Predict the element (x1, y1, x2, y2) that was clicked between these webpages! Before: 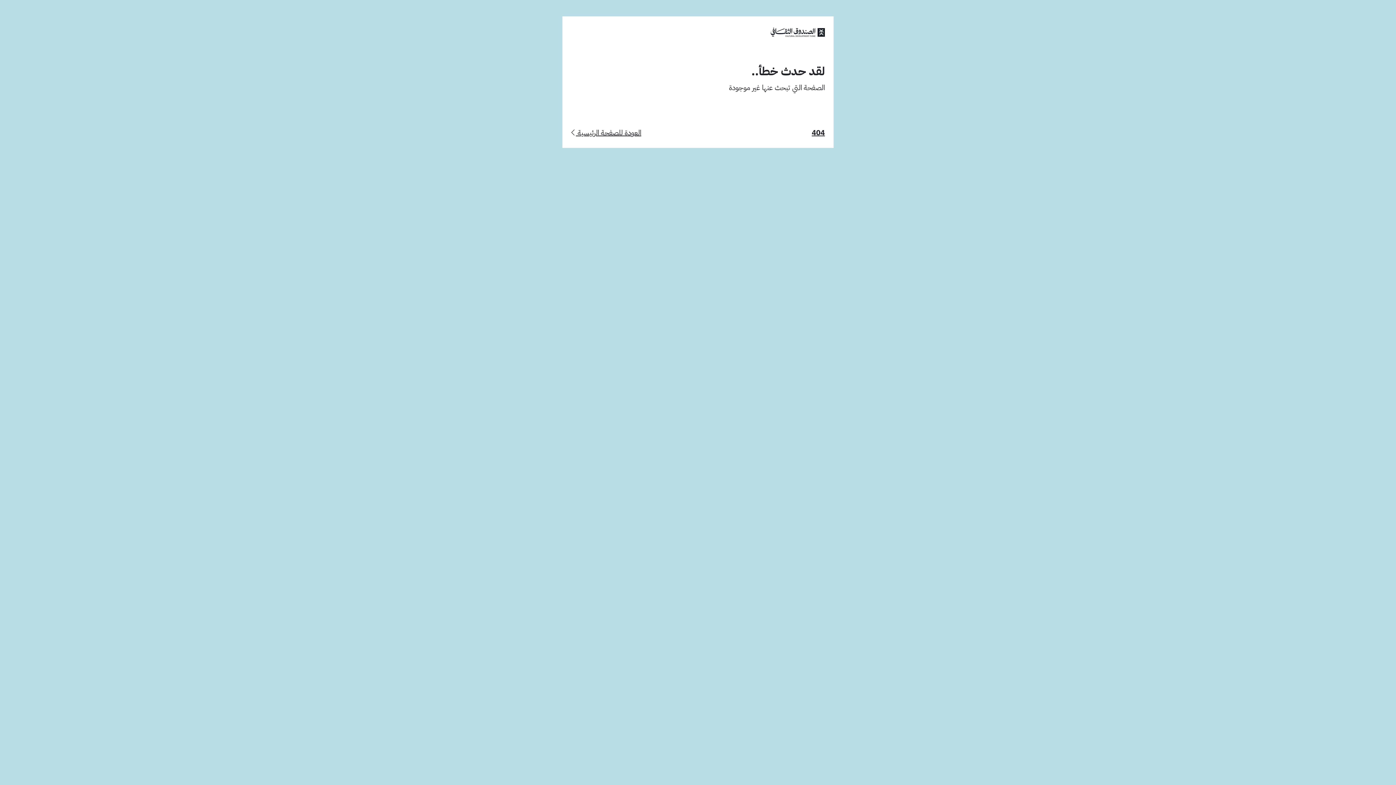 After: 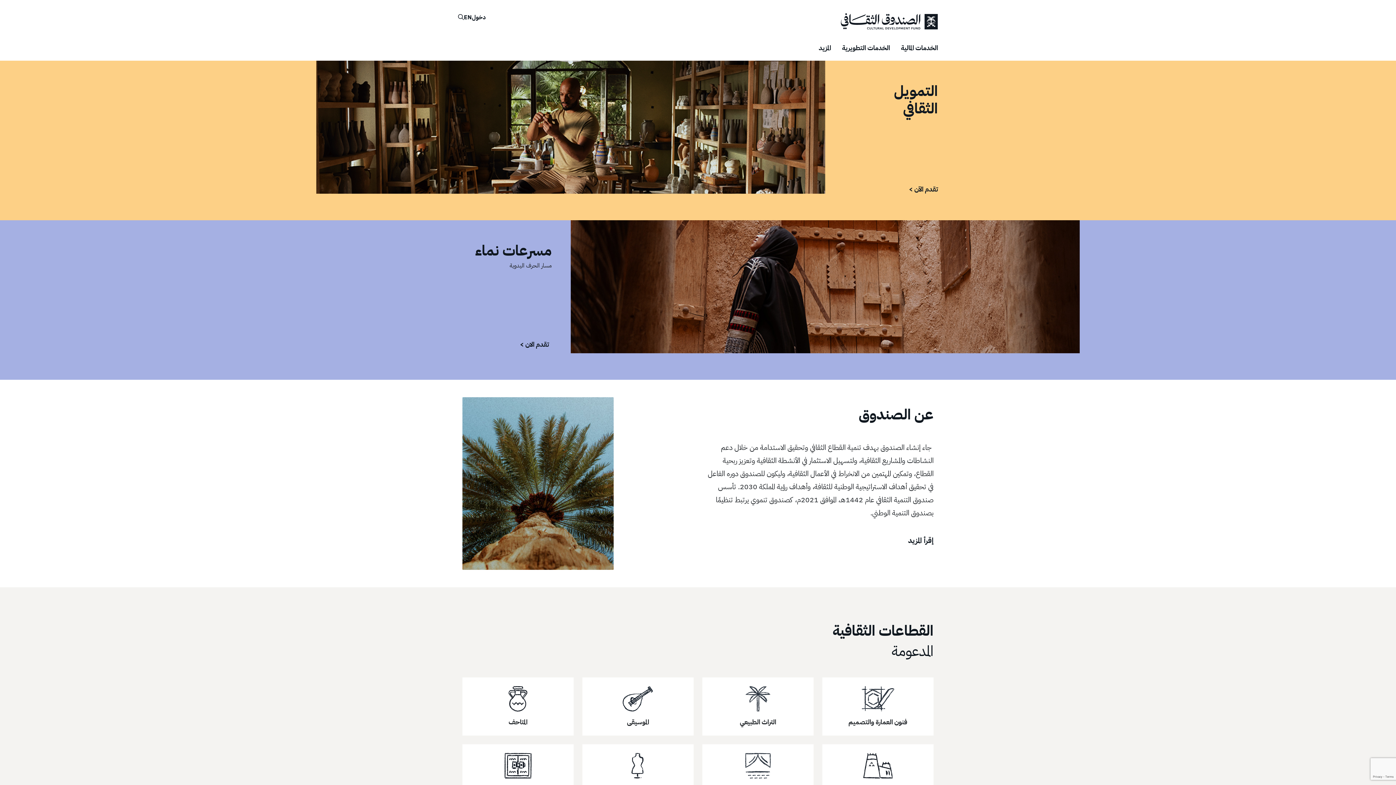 Action: bbox: (571, 126, 641, 139) label: العودة للصفحة الرئيسية 